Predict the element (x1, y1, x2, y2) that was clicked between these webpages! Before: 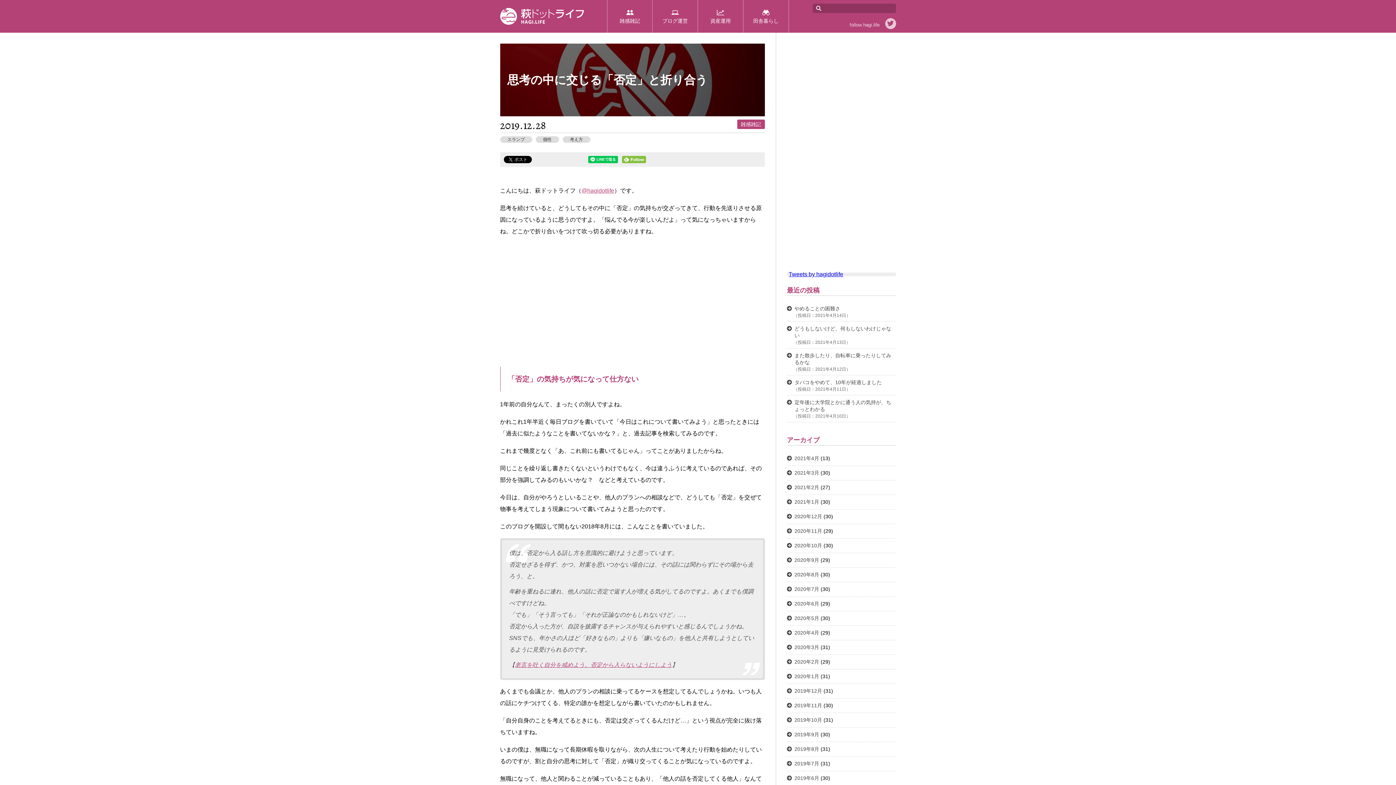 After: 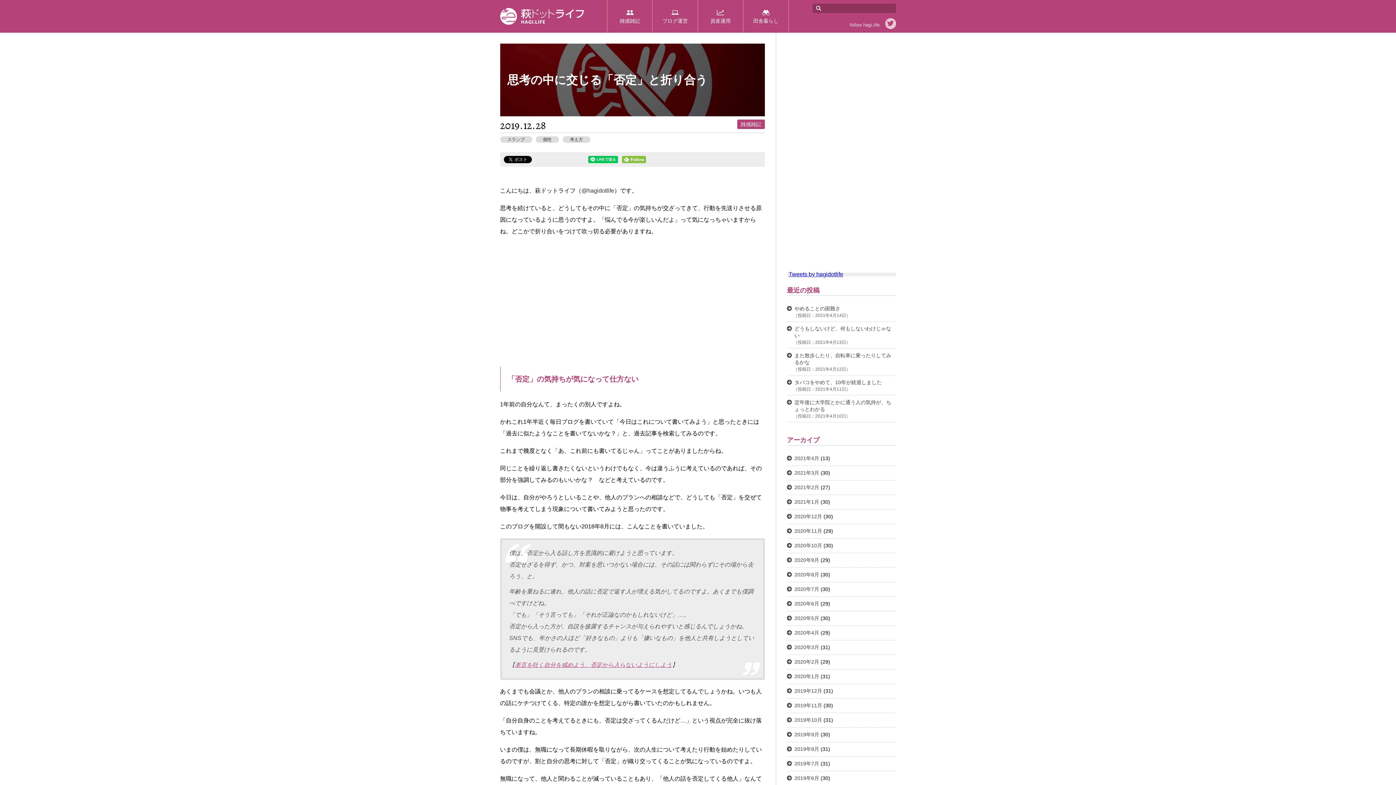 Action: label: @hagidotlife bbox: (581, 187, 614, 193)